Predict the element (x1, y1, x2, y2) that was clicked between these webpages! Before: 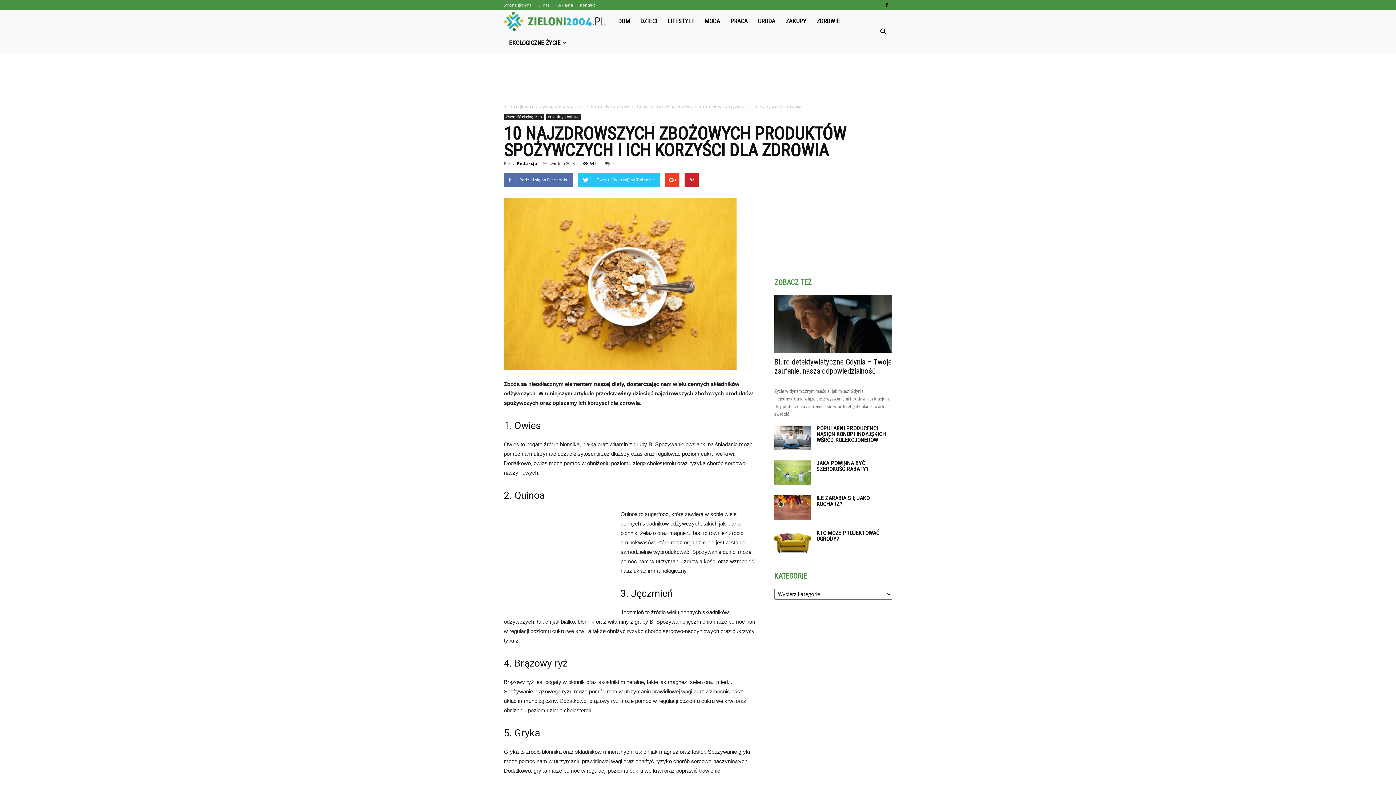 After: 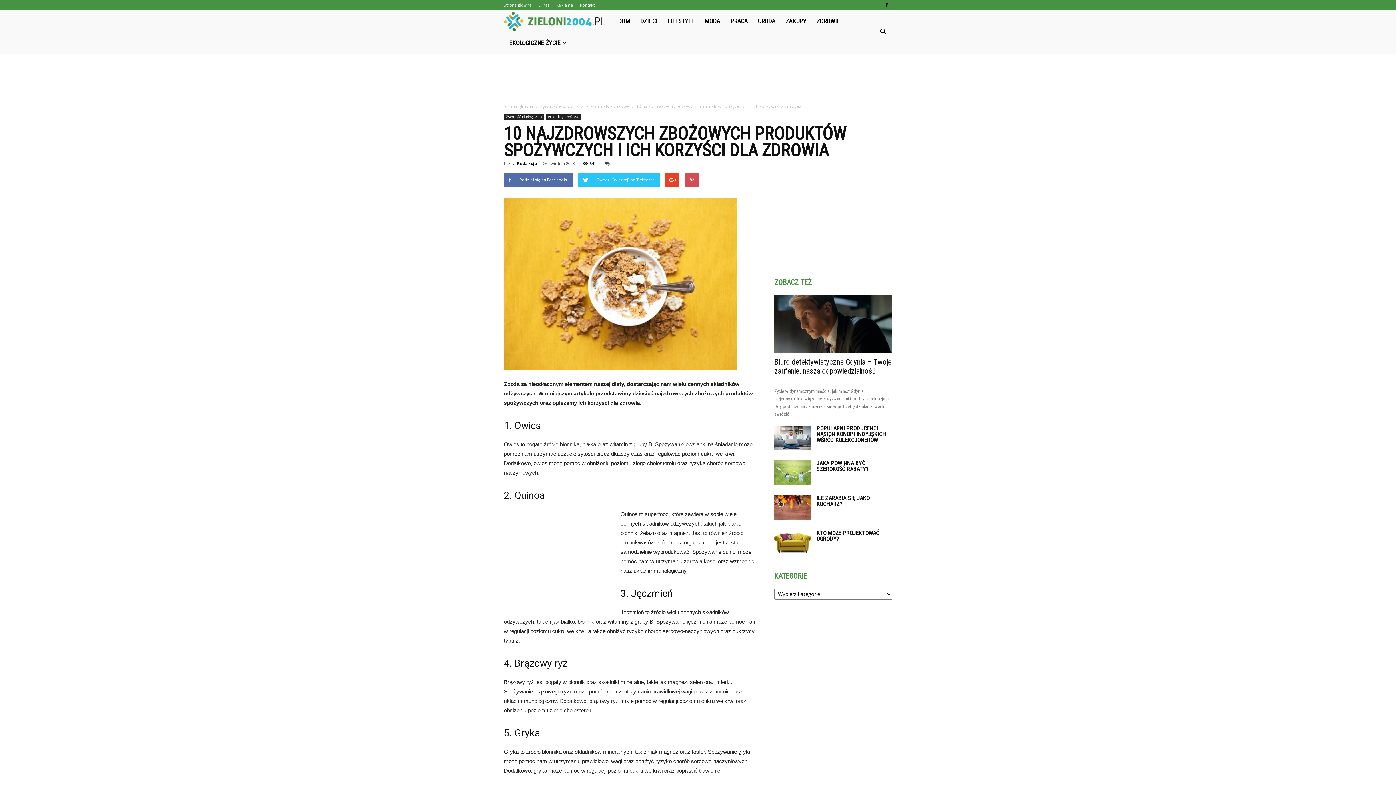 Action: bbox: (684, 172, 699, 187)